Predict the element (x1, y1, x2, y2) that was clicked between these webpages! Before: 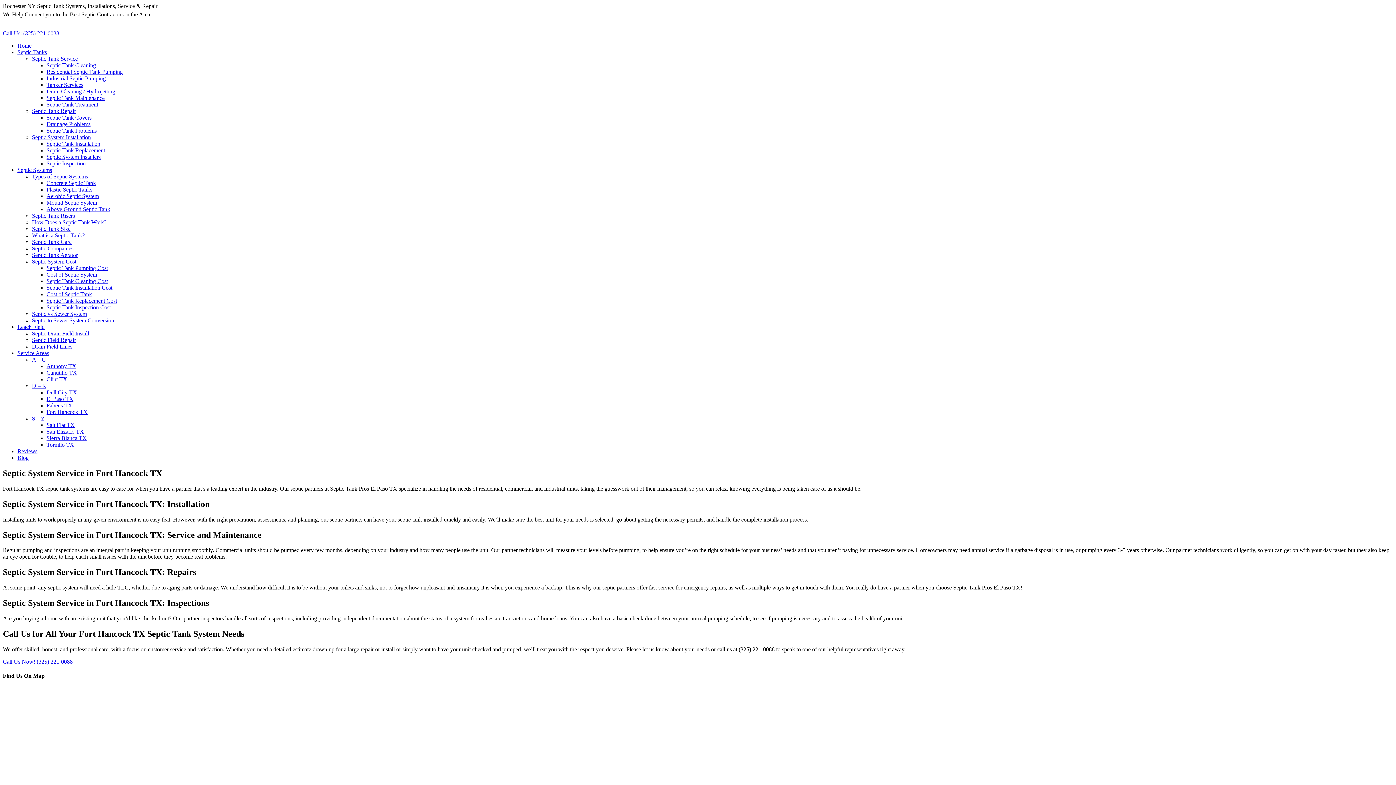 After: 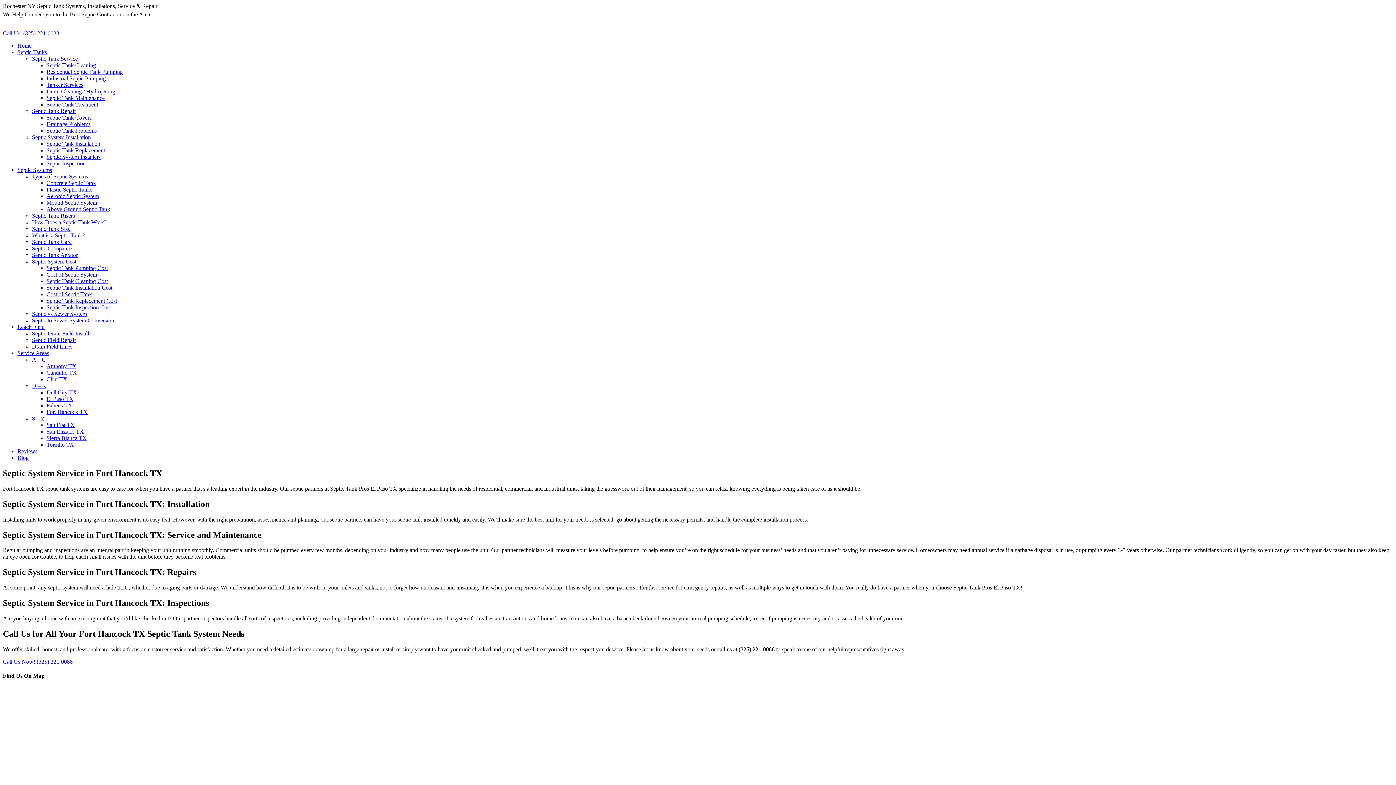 Action: bbox: (2, 30, 59, 36) label: Call Us: (325) 221-0088